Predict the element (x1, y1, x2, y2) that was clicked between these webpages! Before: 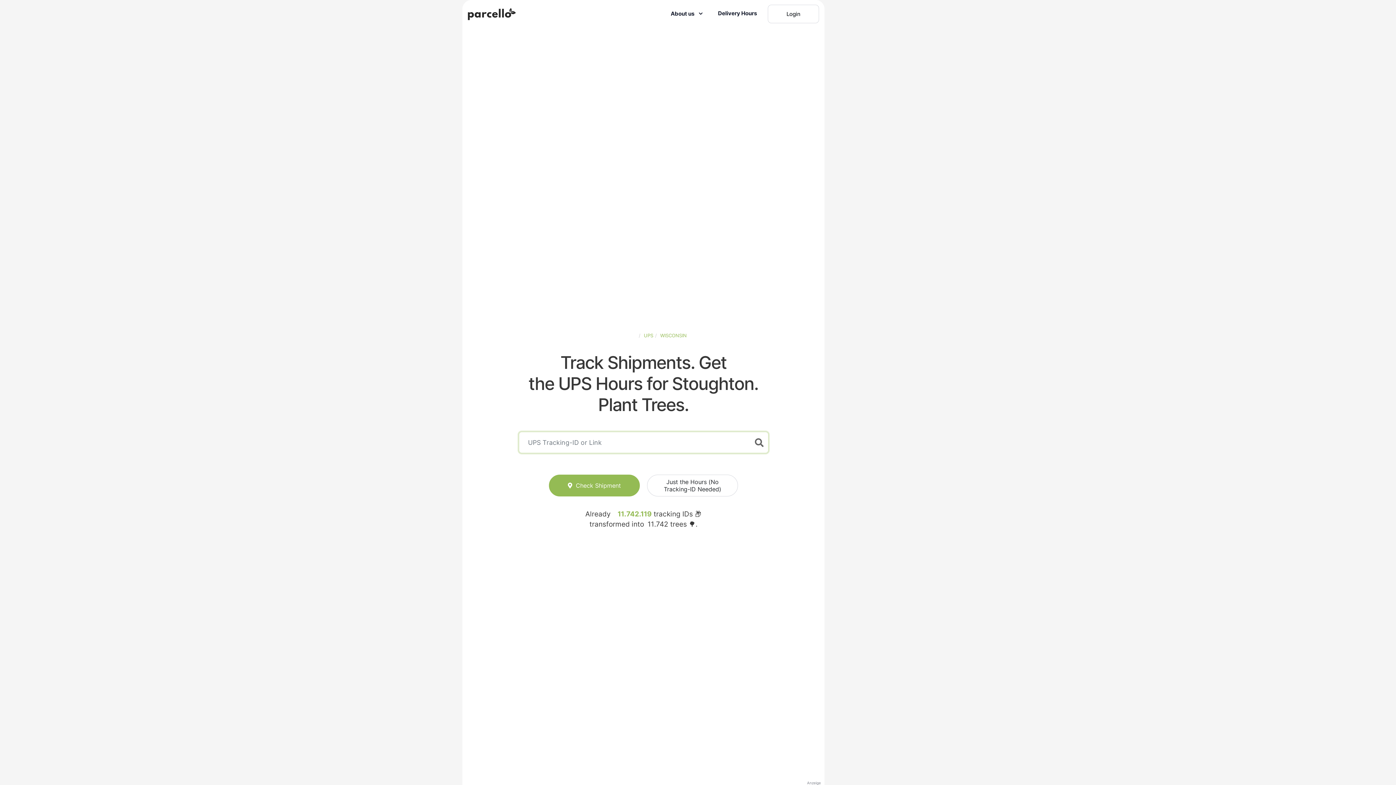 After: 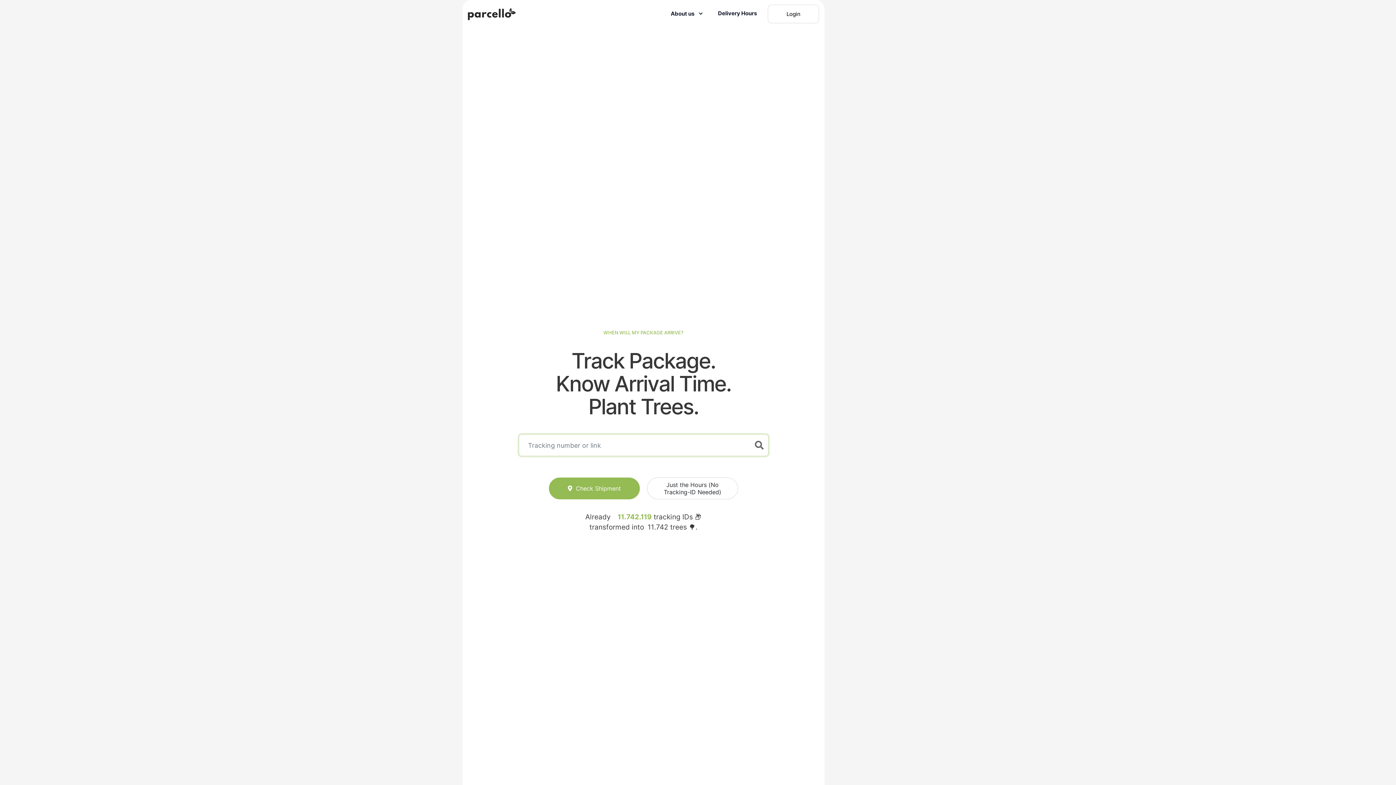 Action: bbox: (468, 7, 517, 20)